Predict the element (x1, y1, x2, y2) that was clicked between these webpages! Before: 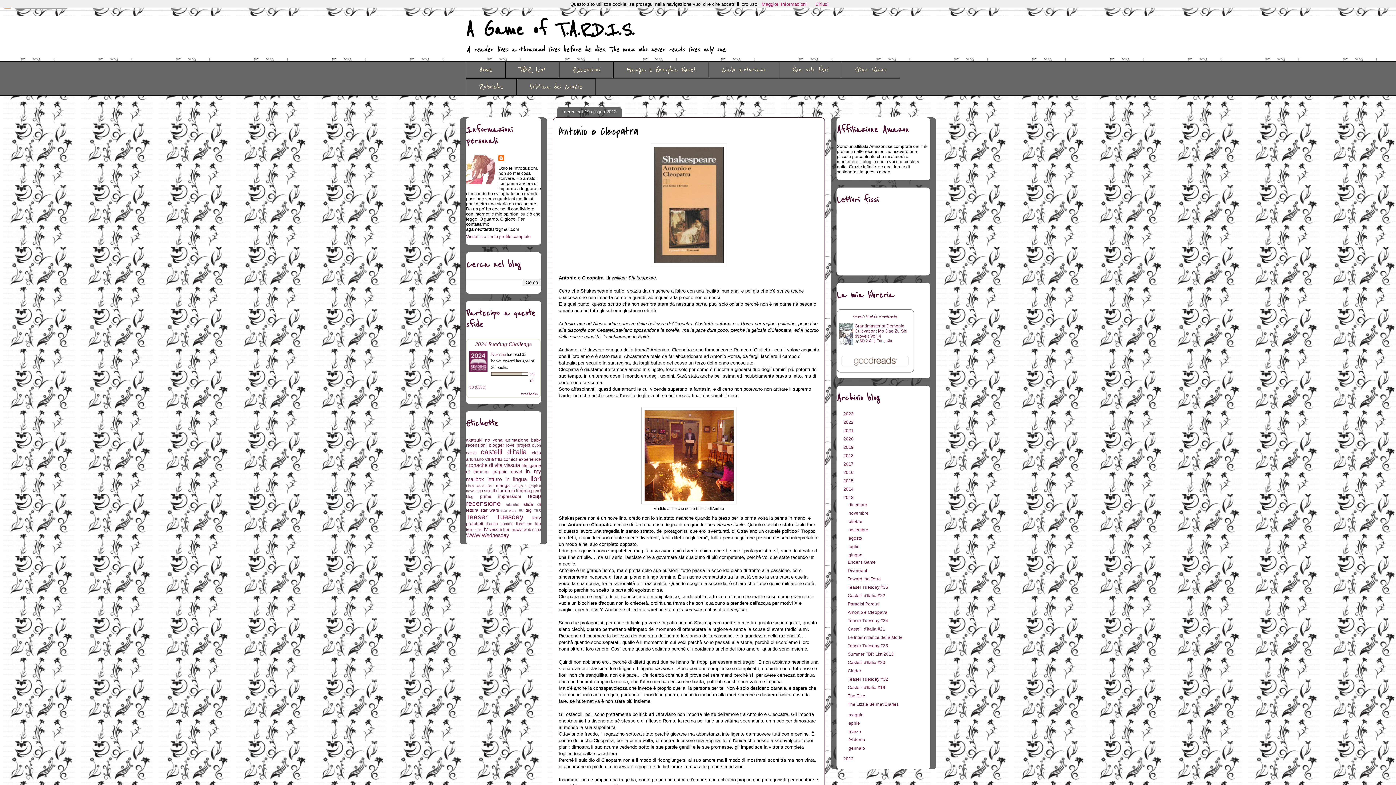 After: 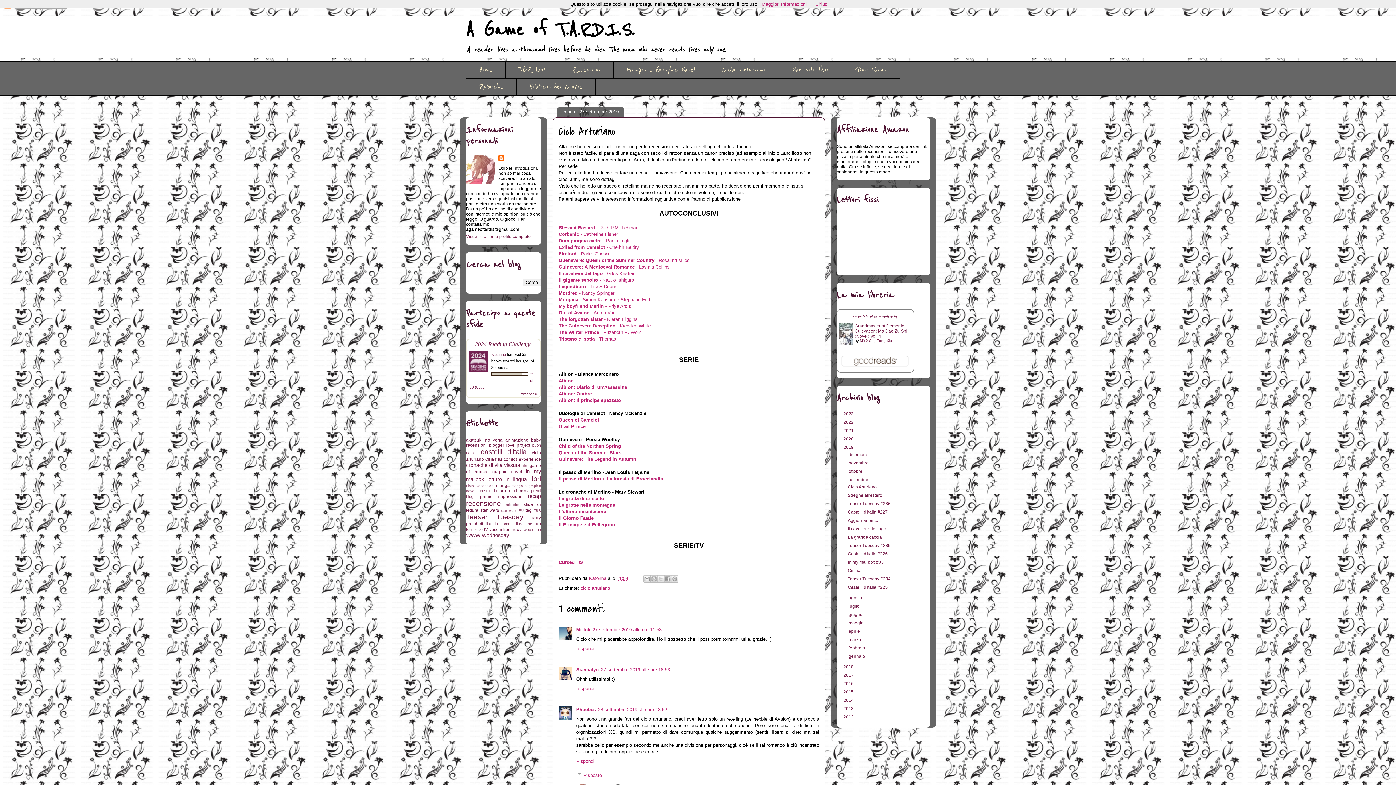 Action: label: Ciclo arturiano bbox: (708, 61, 779, 78)